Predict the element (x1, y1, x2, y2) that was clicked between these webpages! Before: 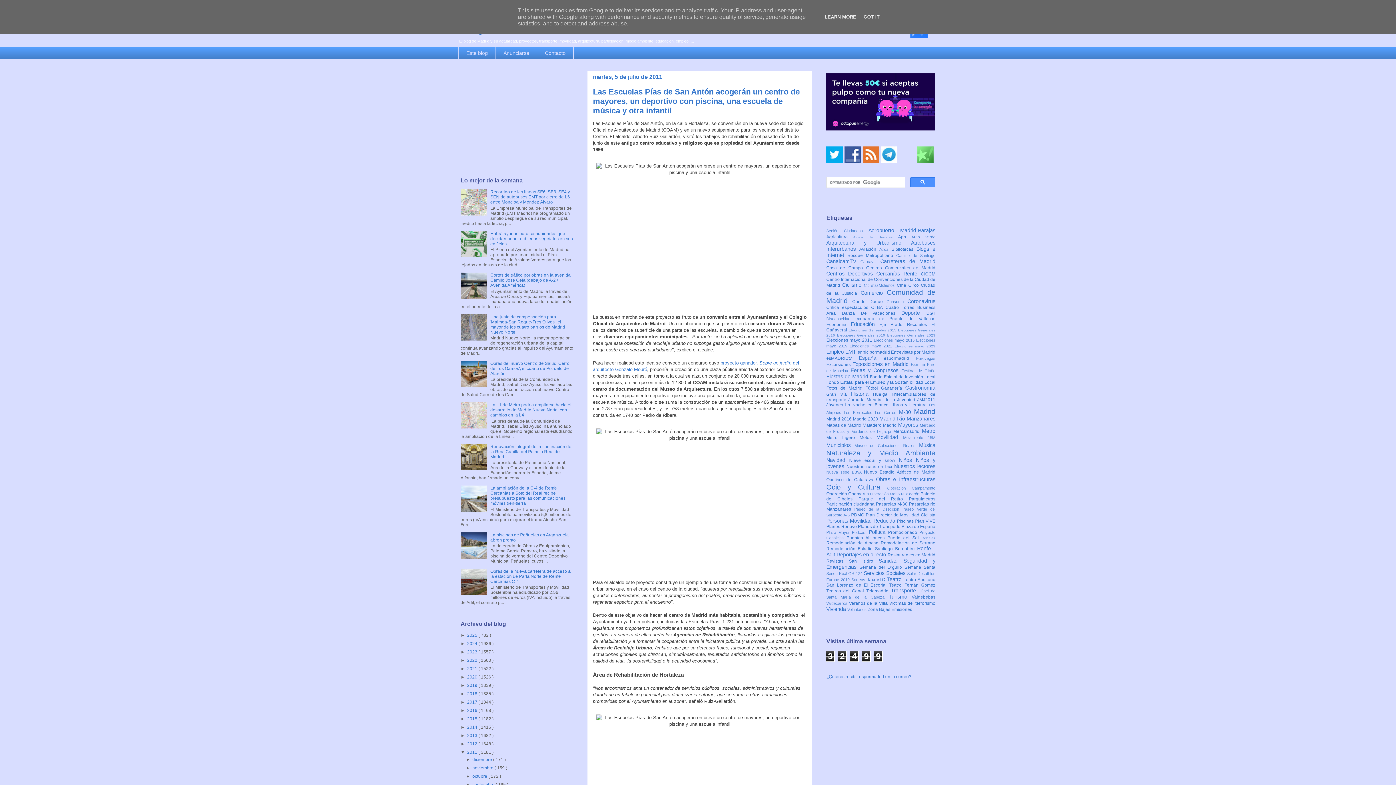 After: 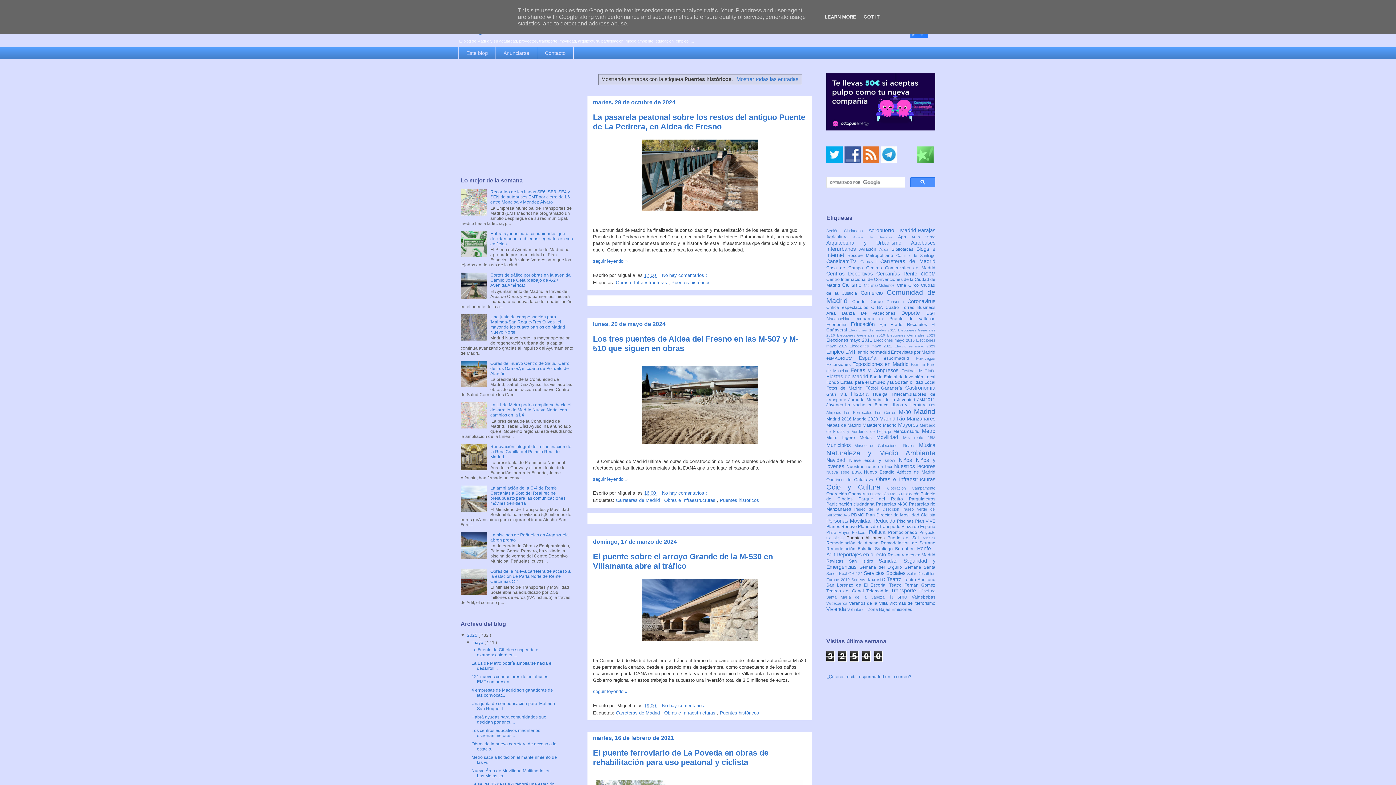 Action: label: Puentes históricos  bbox: (846, 535, 887, 540)